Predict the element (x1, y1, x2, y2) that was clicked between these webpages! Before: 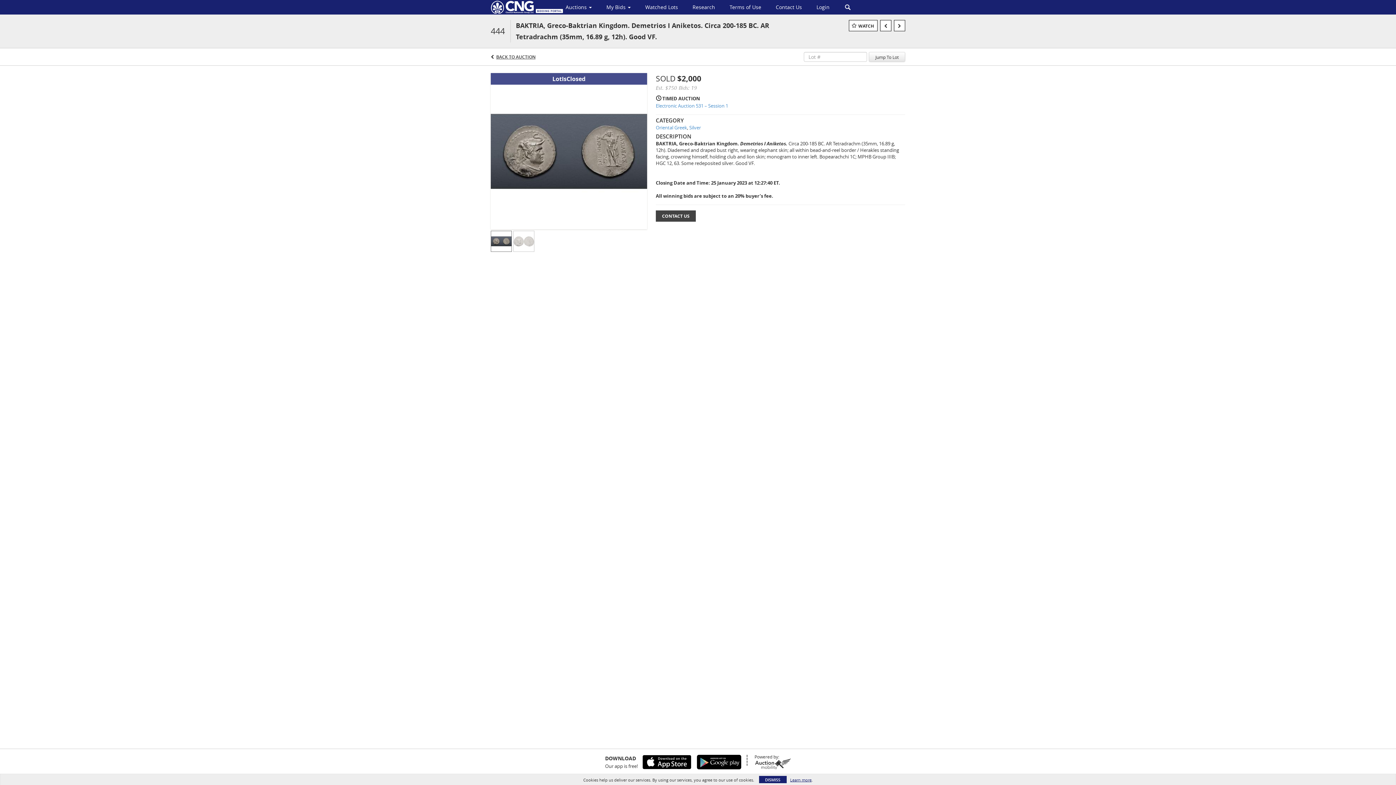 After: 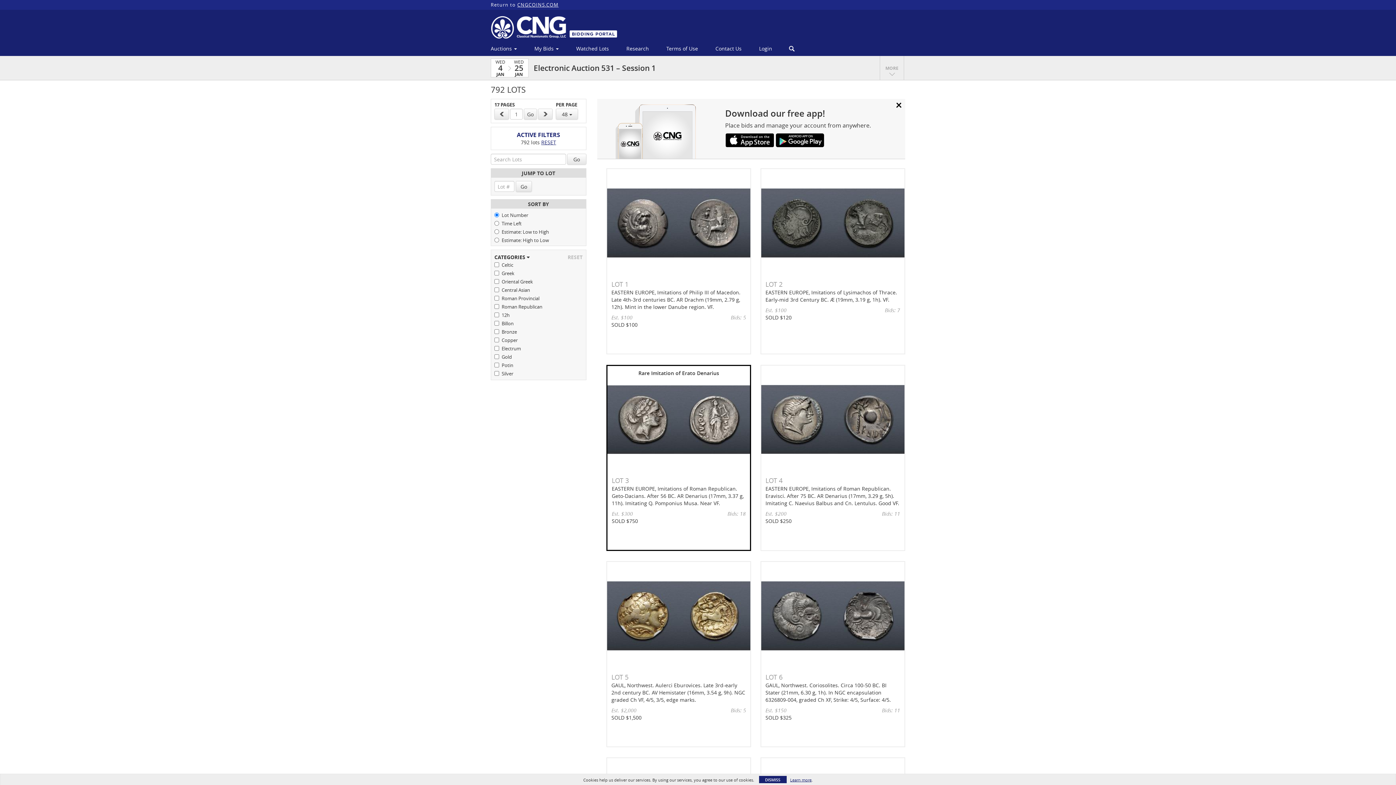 Action: label: BACK TO AUCTION bbox: (496, 53, 535, 60)